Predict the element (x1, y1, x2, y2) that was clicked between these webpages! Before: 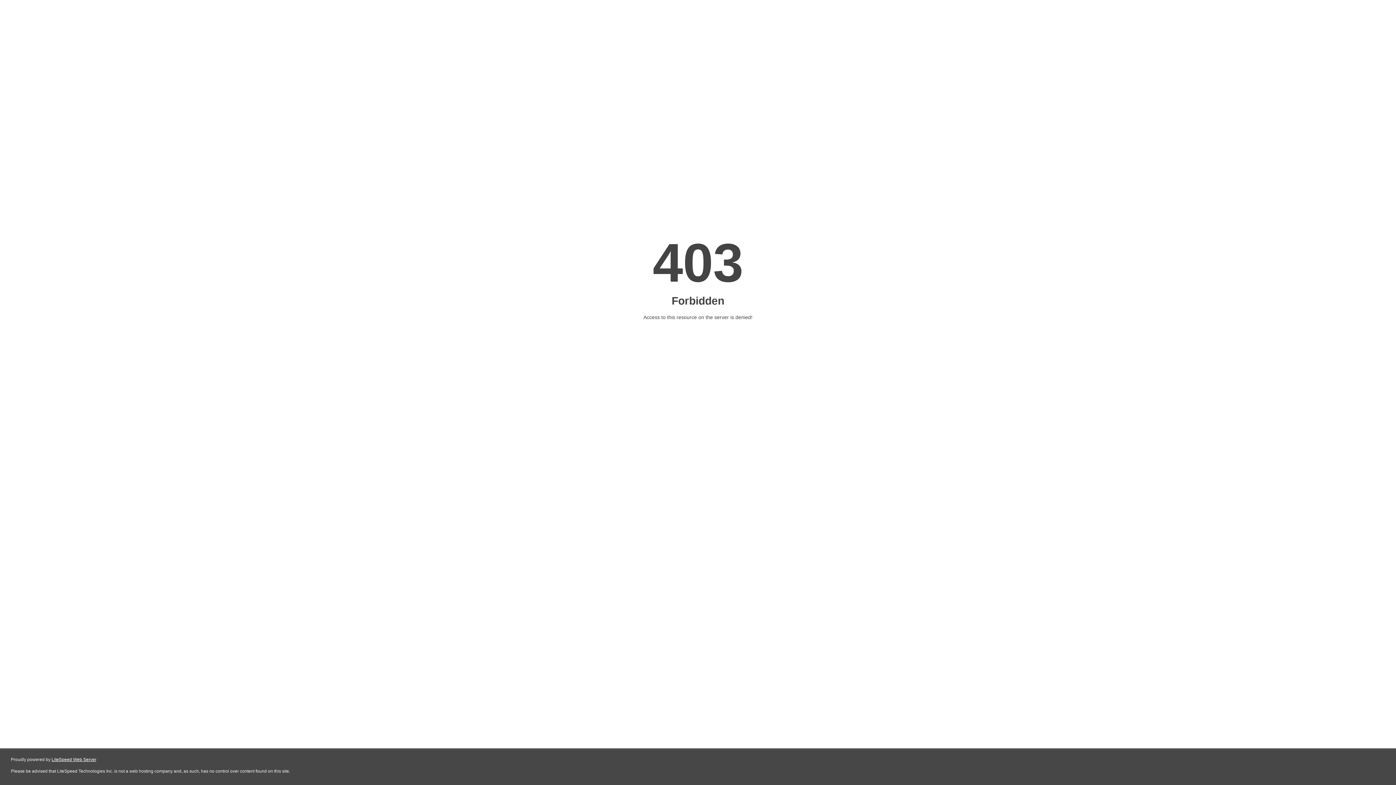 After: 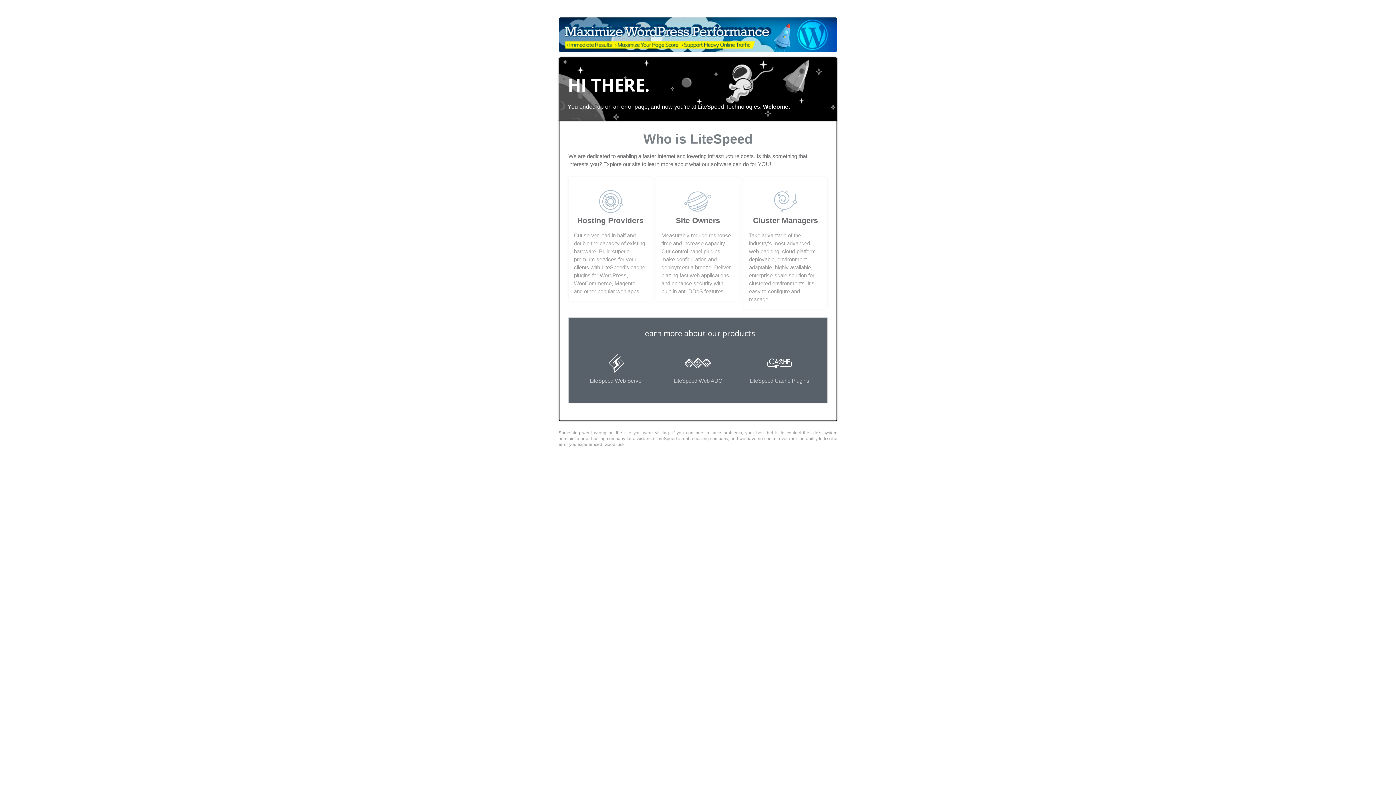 Action: bbox: (51, 757, 96, 762) label: LiteSpeed Web Server